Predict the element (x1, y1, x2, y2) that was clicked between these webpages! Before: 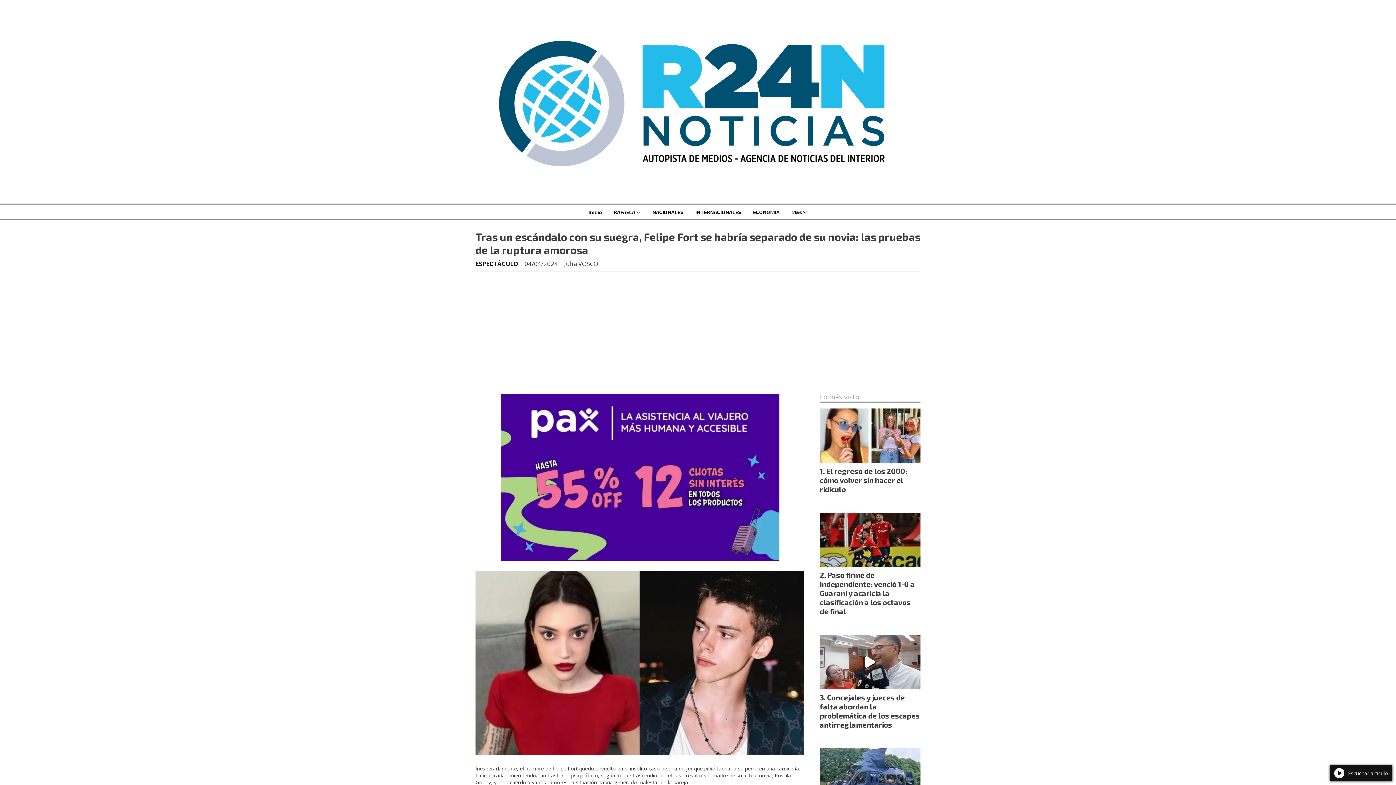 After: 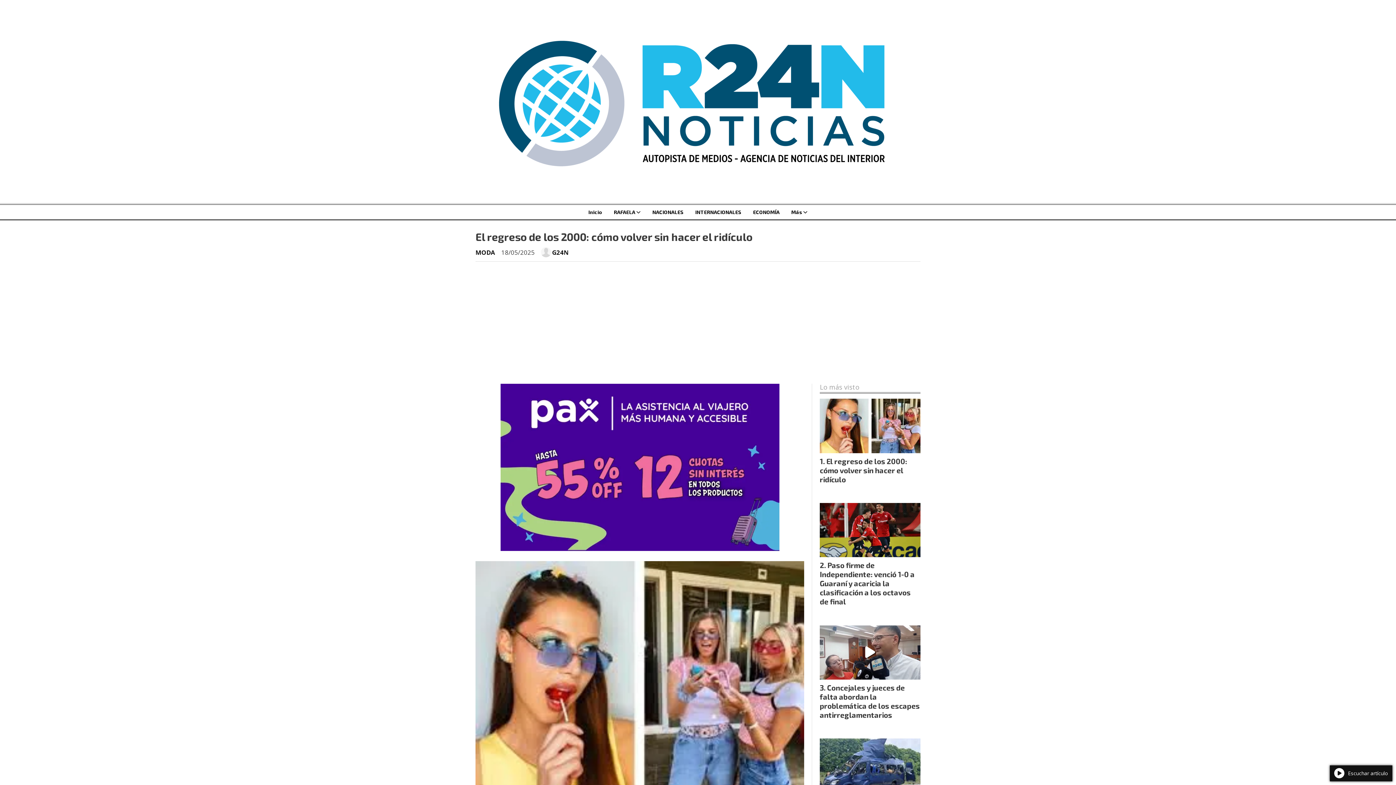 Action: bbox: (820, 408, 920, 463)